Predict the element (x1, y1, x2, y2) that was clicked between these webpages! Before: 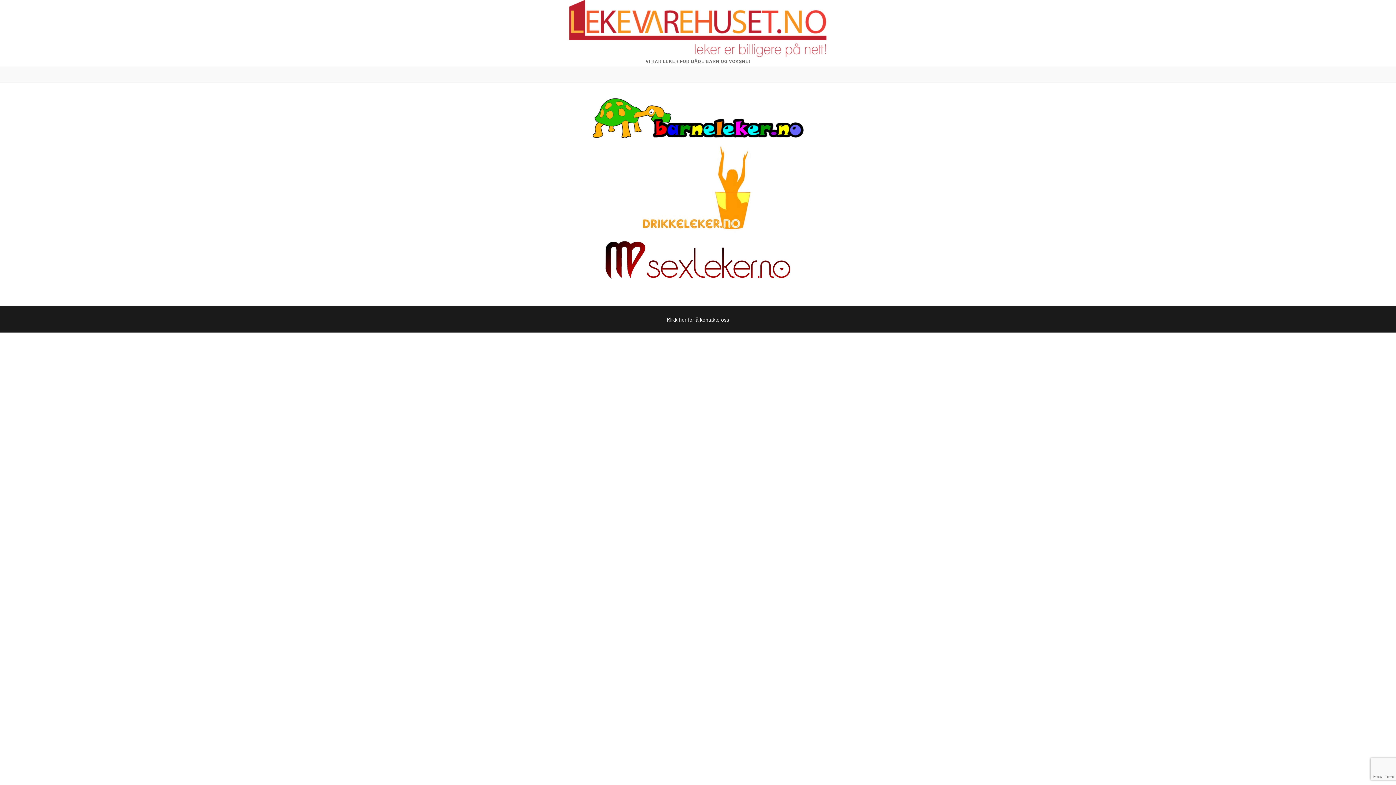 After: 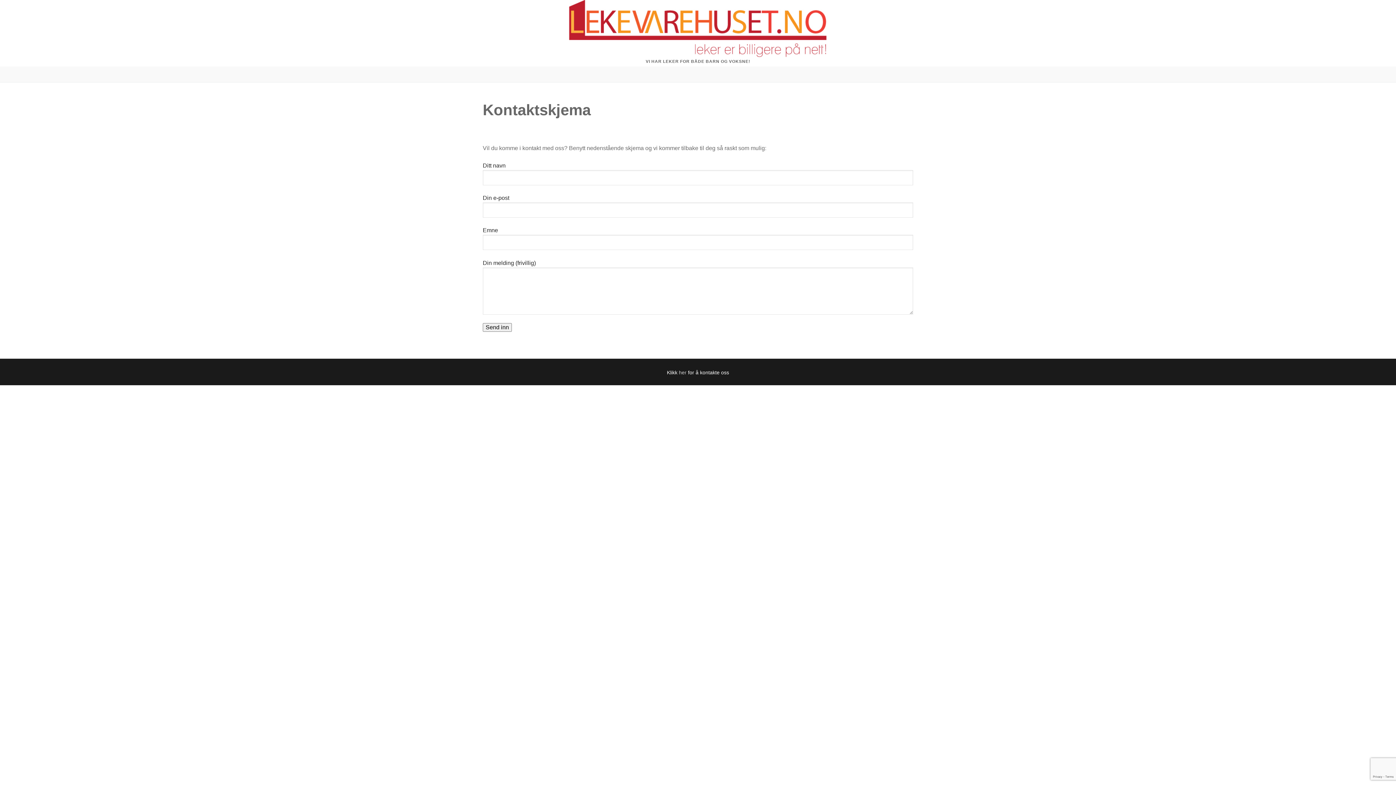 Action: bbox: (679, 317, 686, 322) label: her